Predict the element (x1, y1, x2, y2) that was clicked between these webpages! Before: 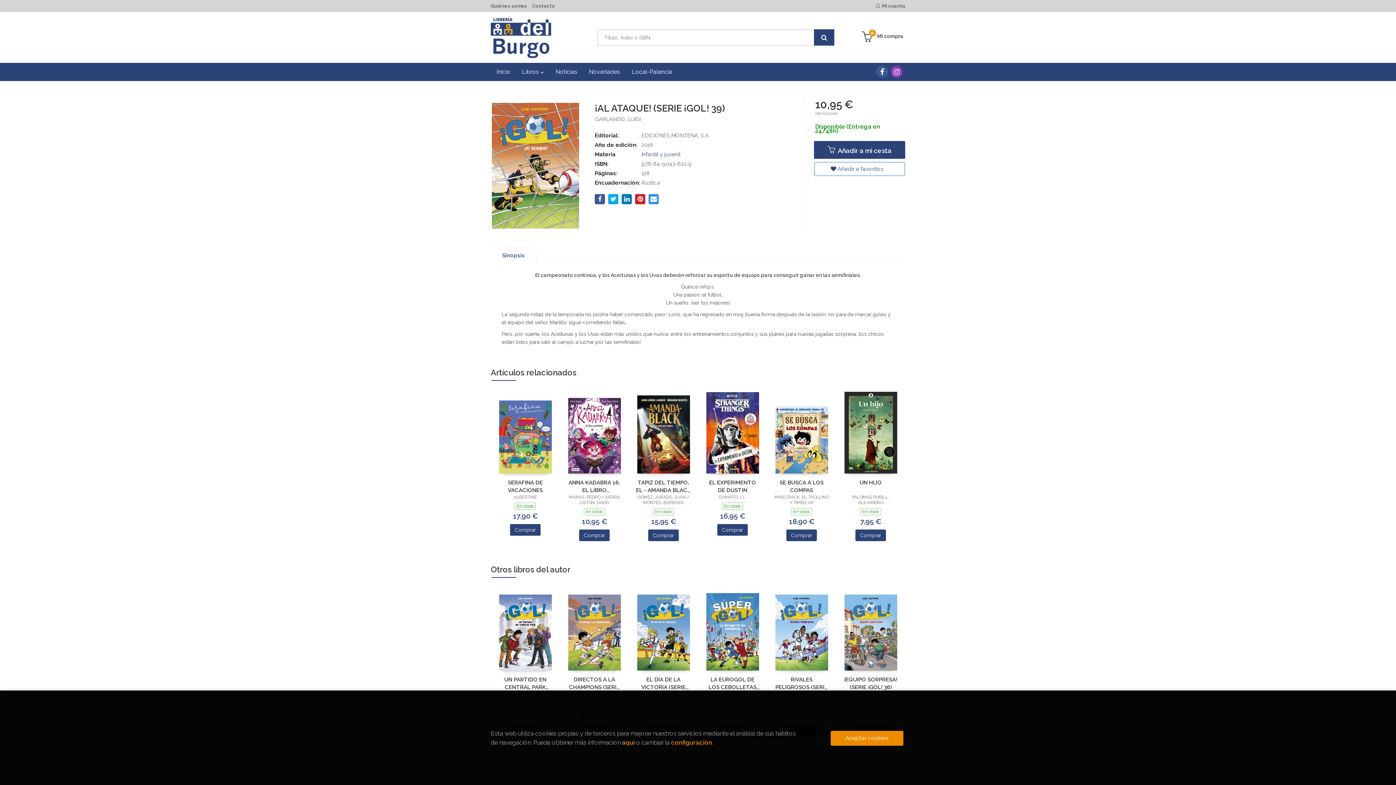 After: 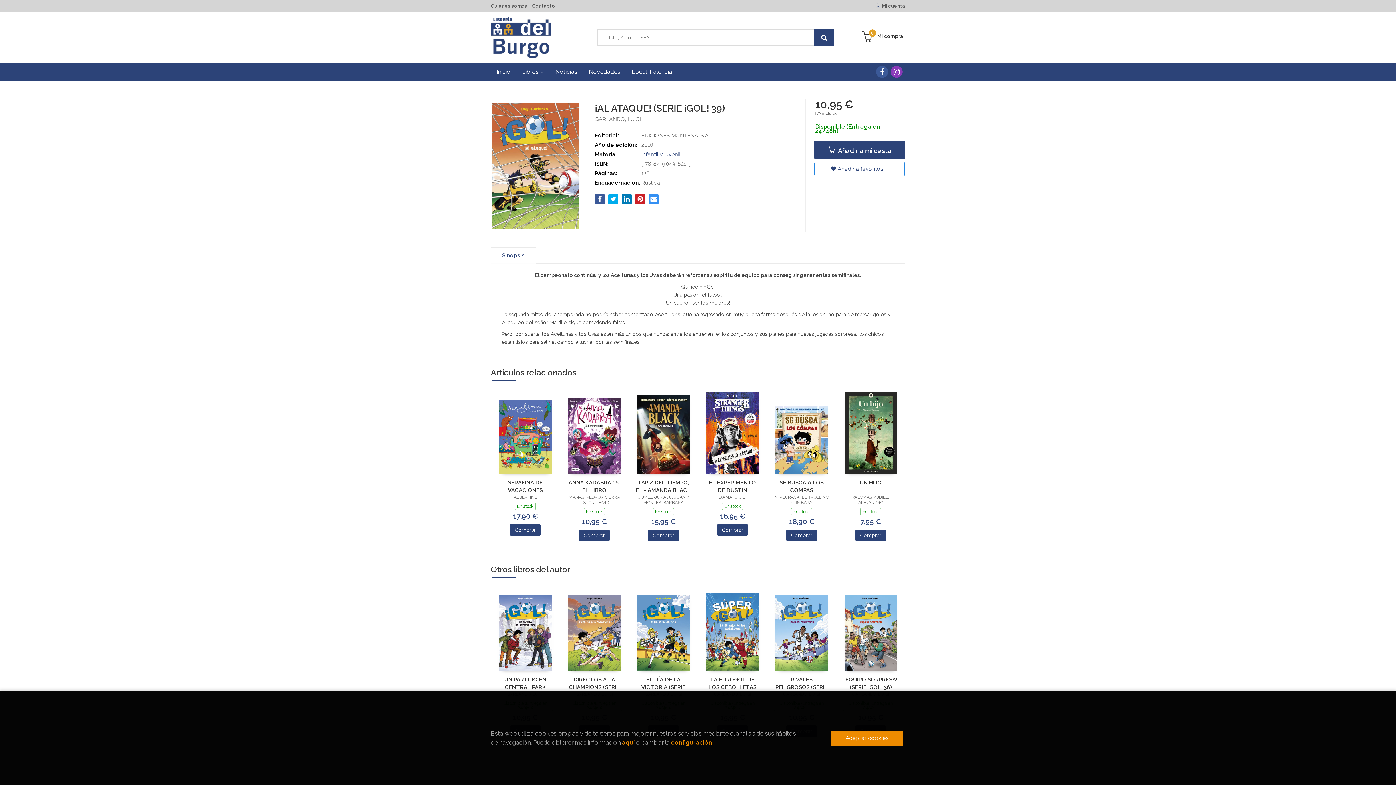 Action: label: Comprar bbox: (579, 529, 609, 541)